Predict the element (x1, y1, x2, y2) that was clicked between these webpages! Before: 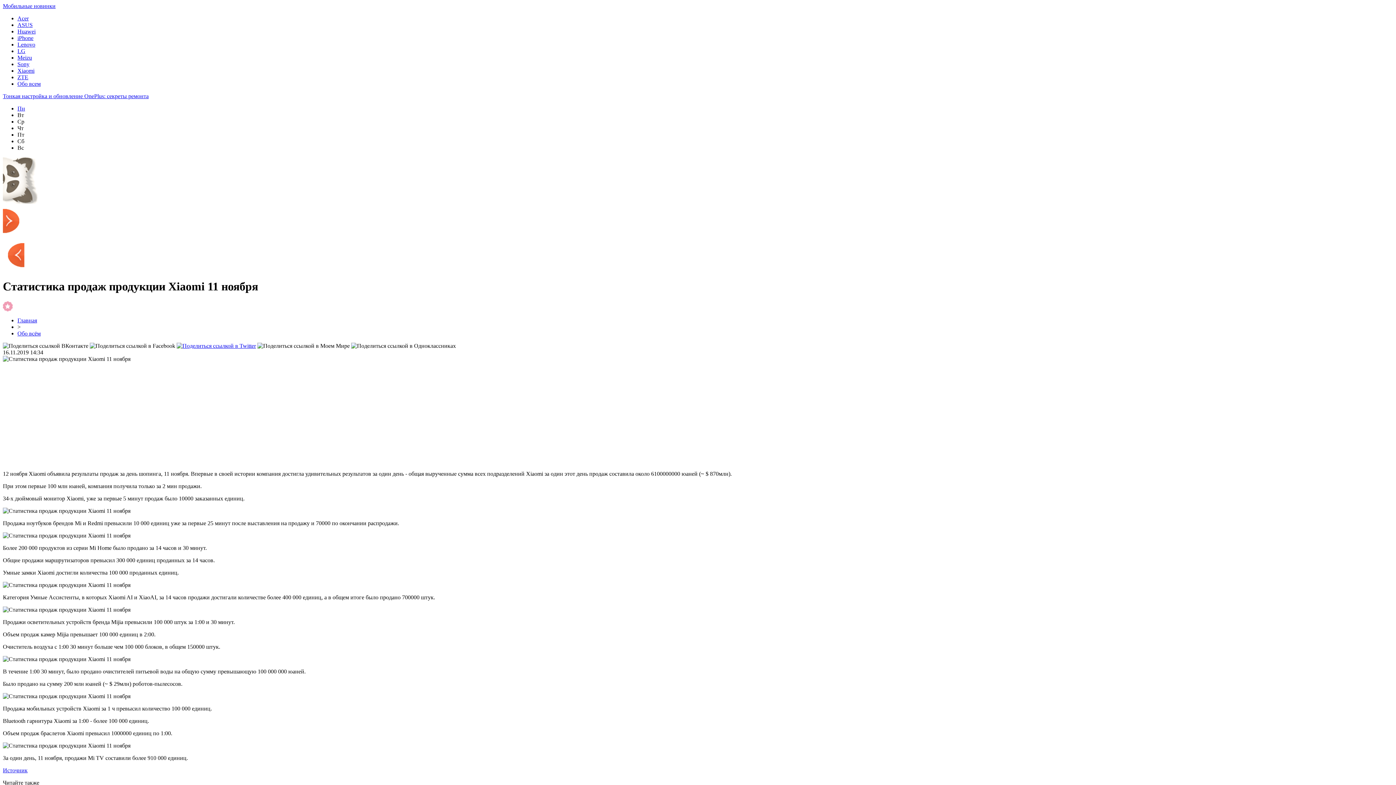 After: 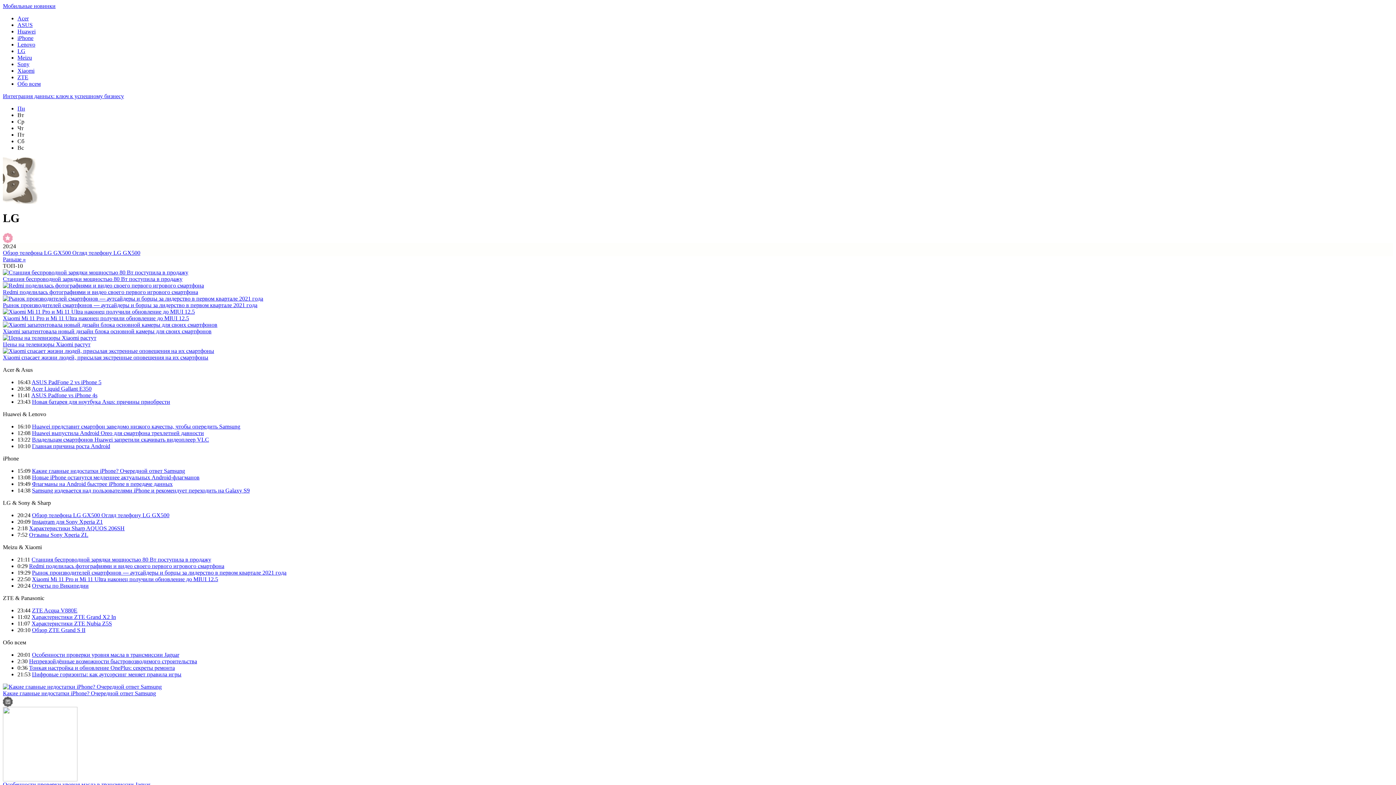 Action: label: LG bbox: (17, 48, 25, 54)